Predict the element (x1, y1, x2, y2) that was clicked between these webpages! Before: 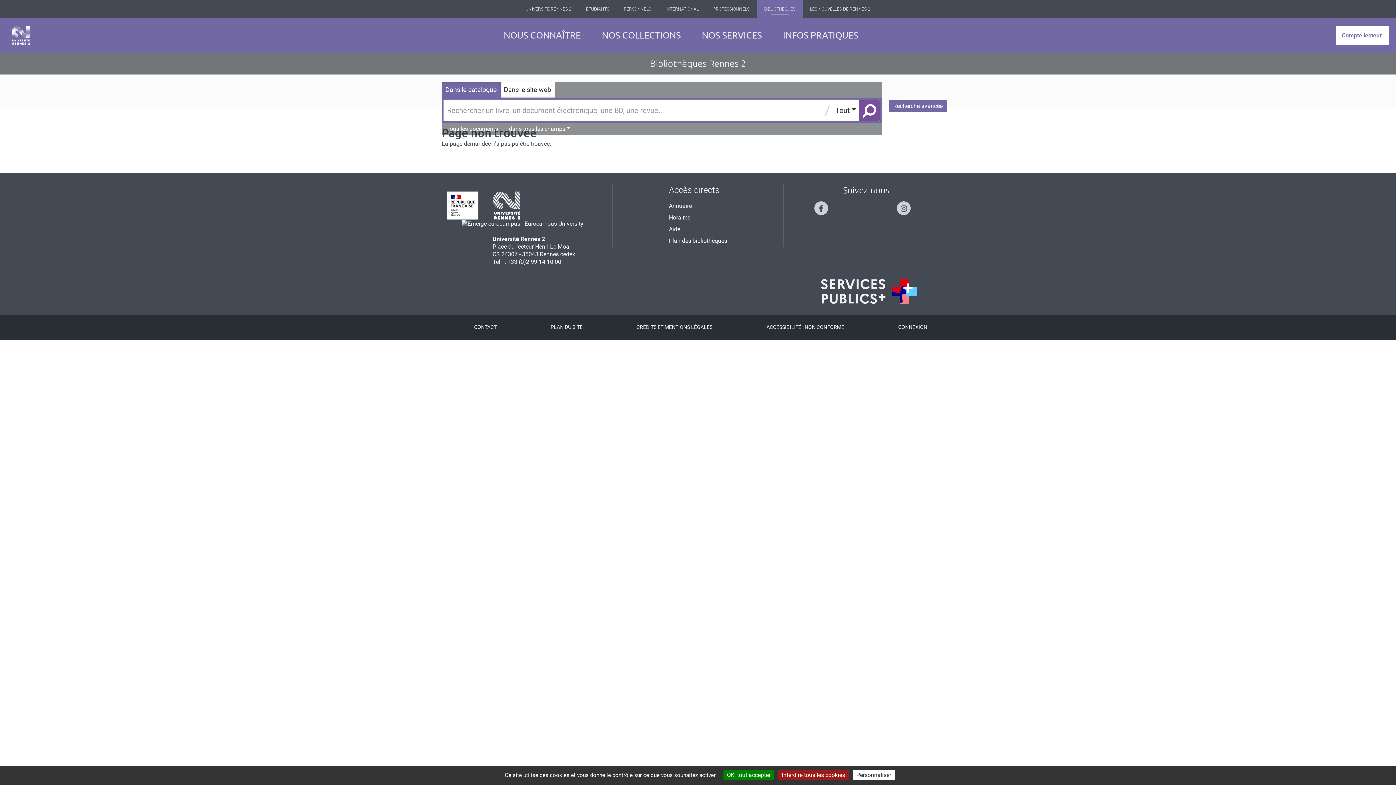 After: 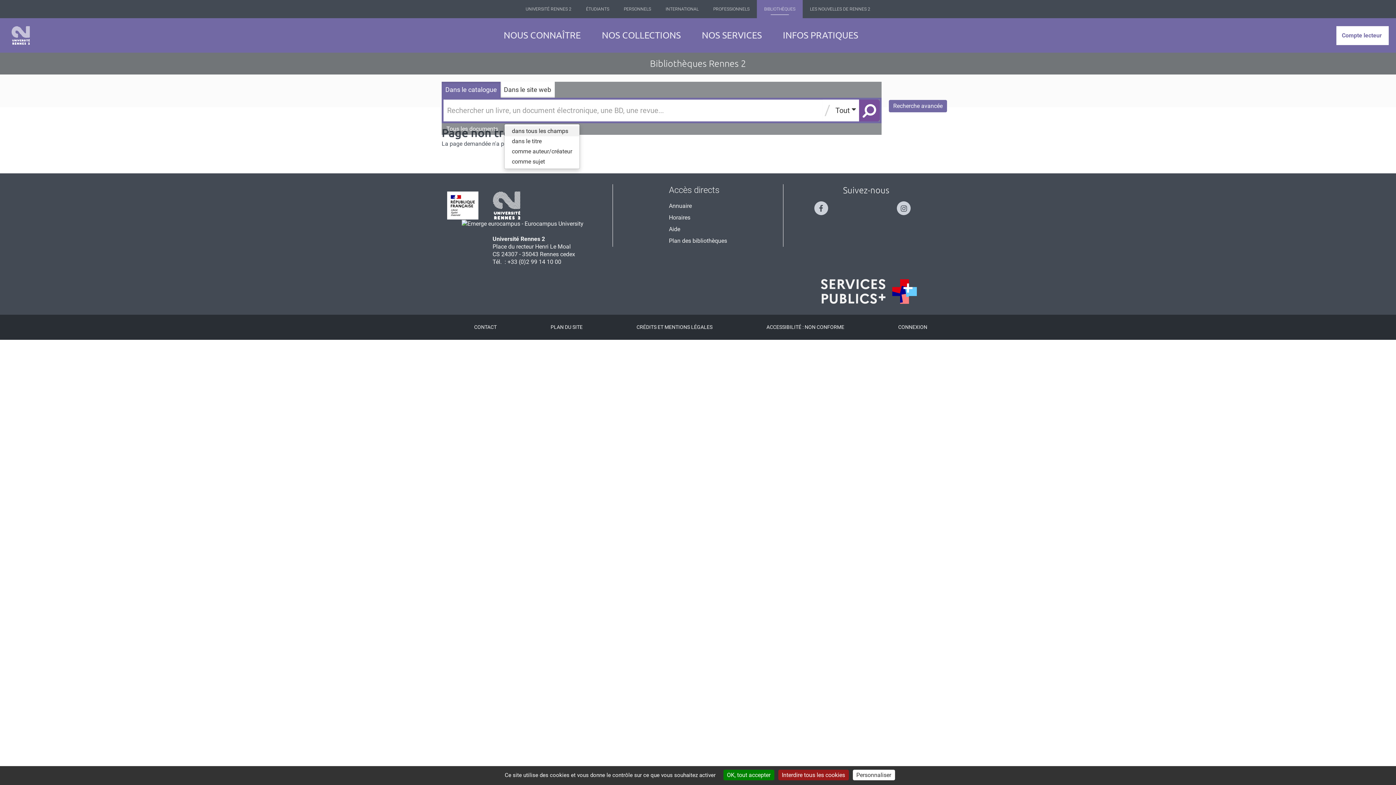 Action: label: dans tous les champs  bbox: (505, 124, 573, 133)